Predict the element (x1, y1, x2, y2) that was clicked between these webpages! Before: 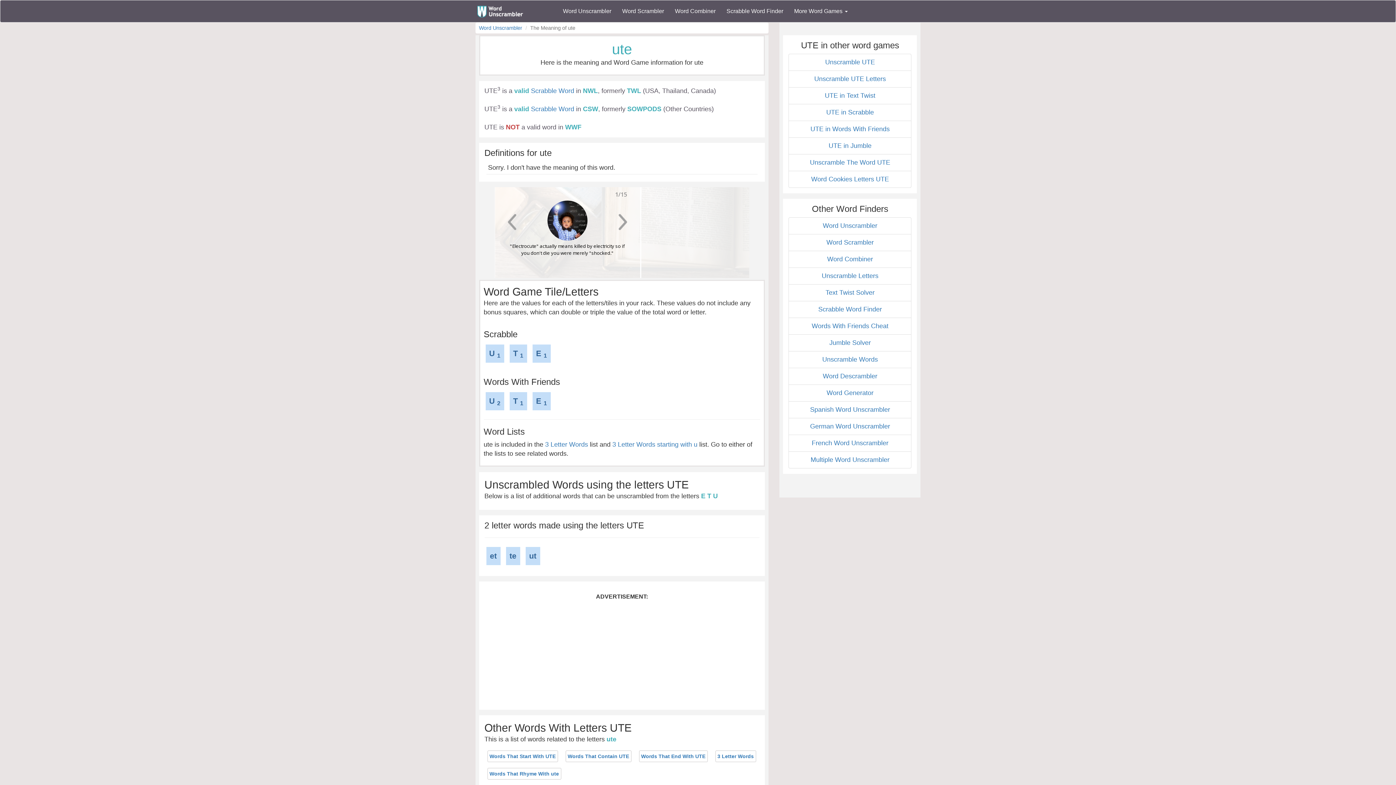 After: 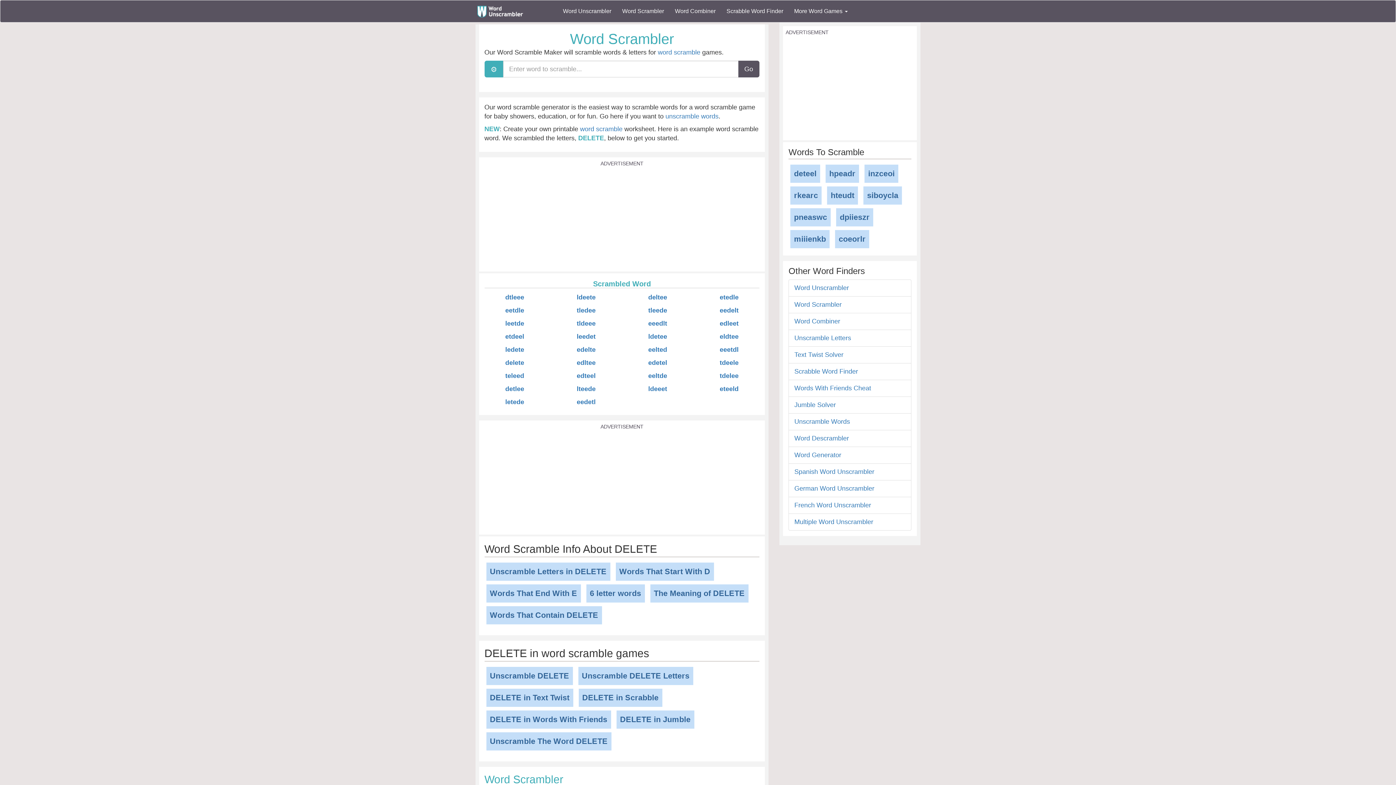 Action: bbox: (826, 238, 873, 246) label: Word Scrambler